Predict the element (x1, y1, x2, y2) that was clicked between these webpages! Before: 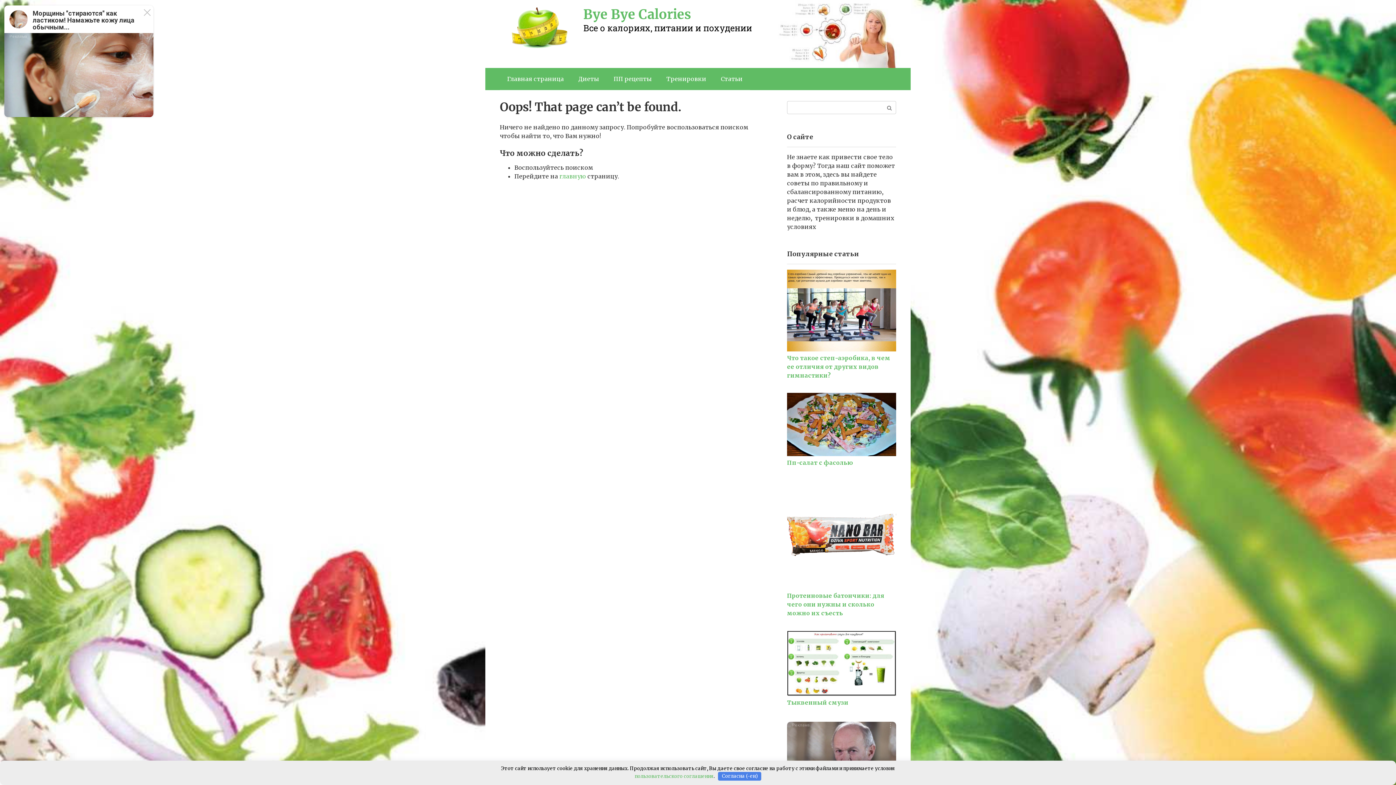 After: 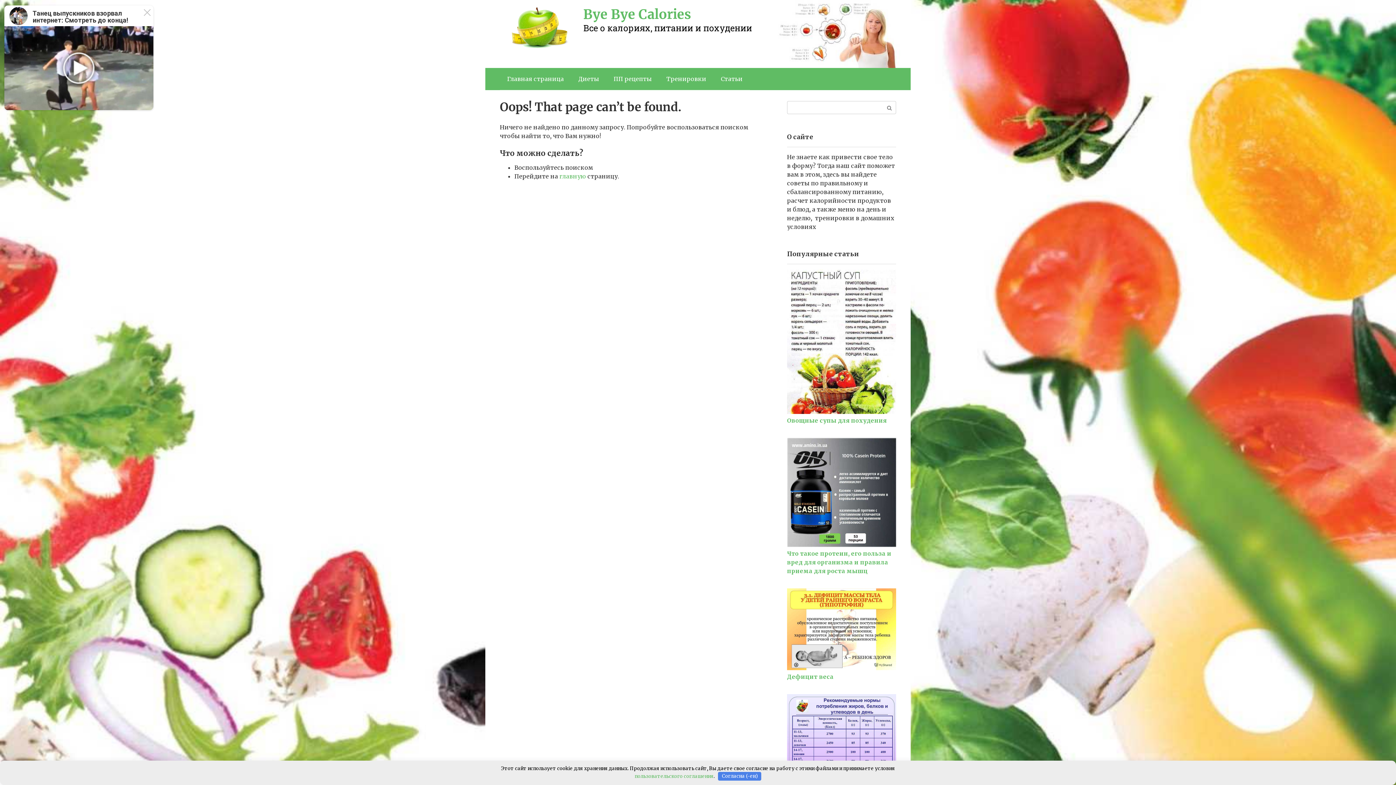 Action: bbox: (634, 773, 713, 779) label: пользовательского соглашения